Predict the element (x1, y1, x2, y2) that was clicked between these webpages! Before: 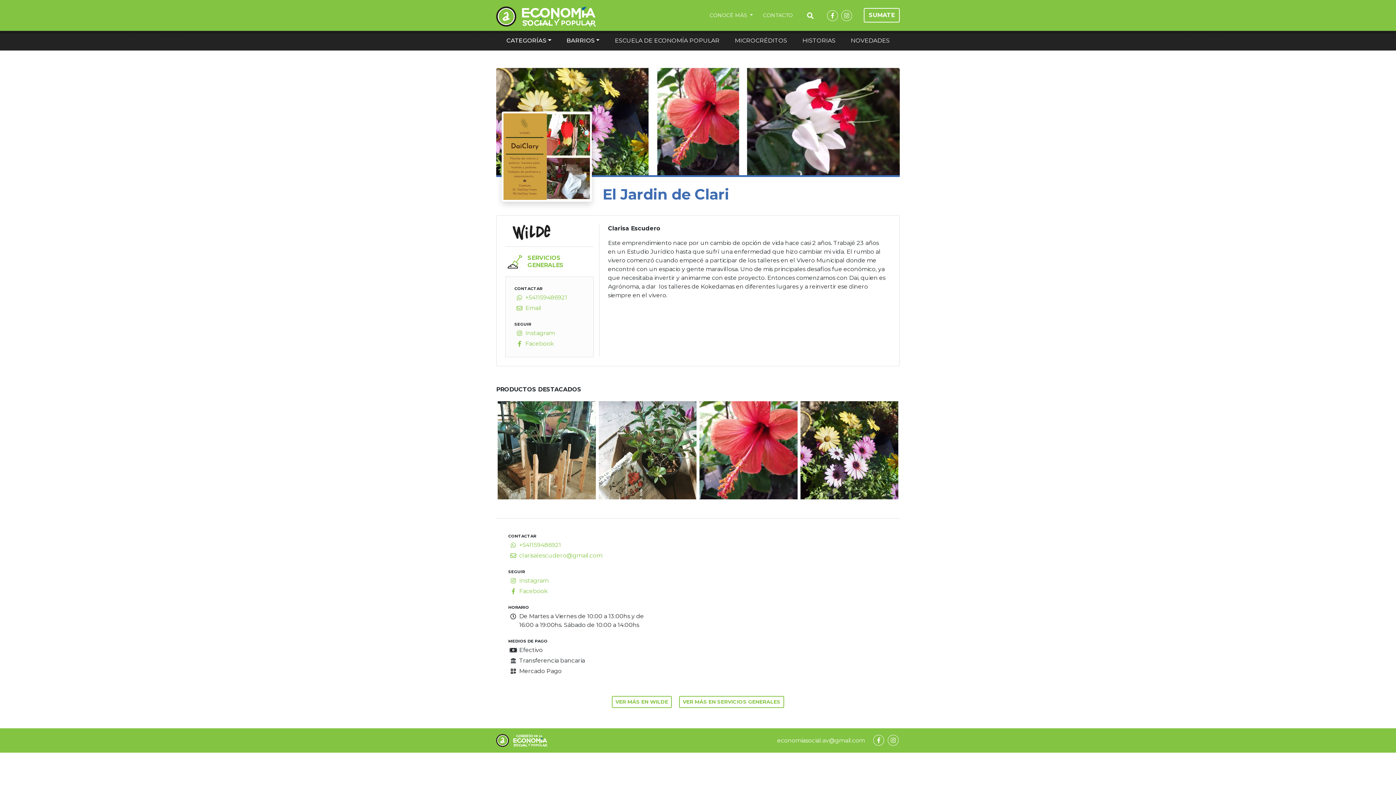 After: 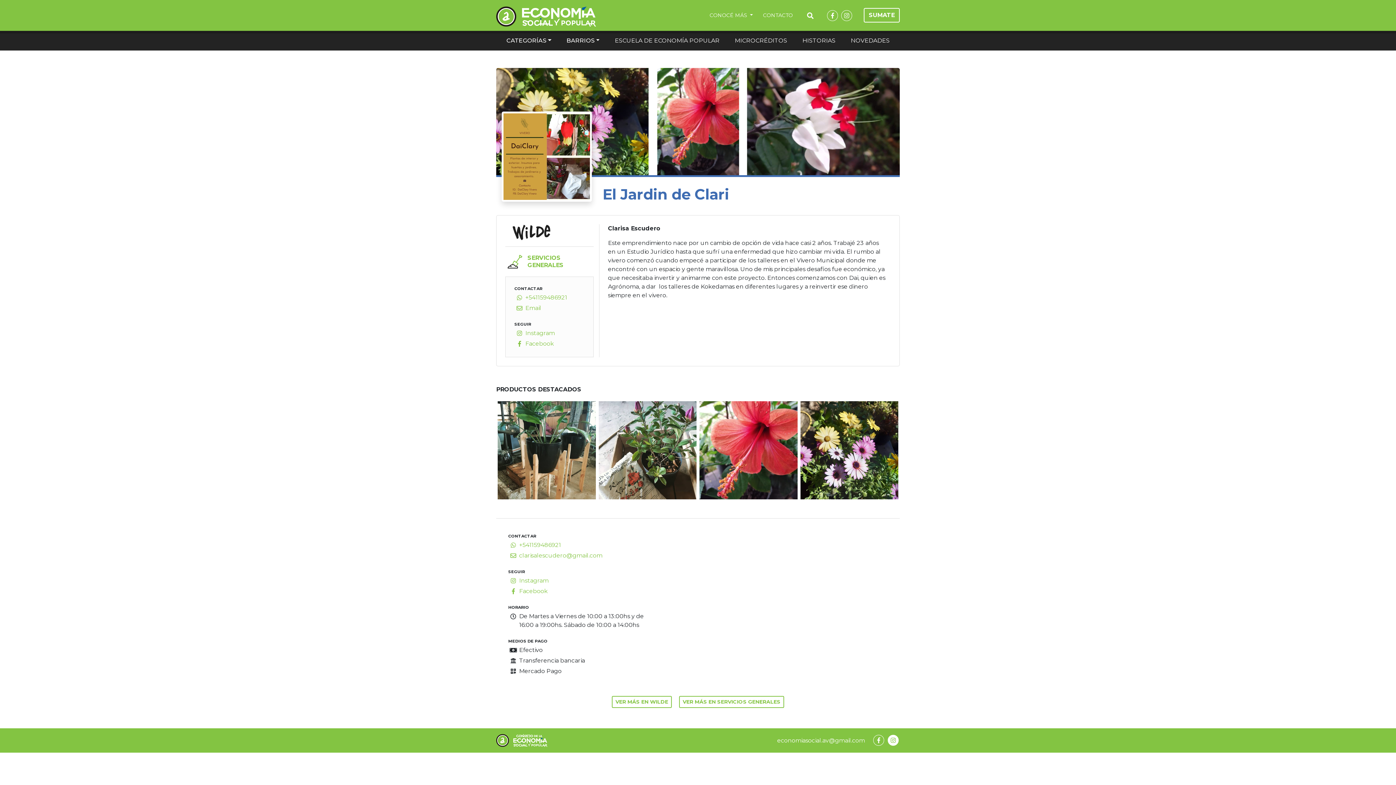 Action: bbox: (888, 735, 898, 746)